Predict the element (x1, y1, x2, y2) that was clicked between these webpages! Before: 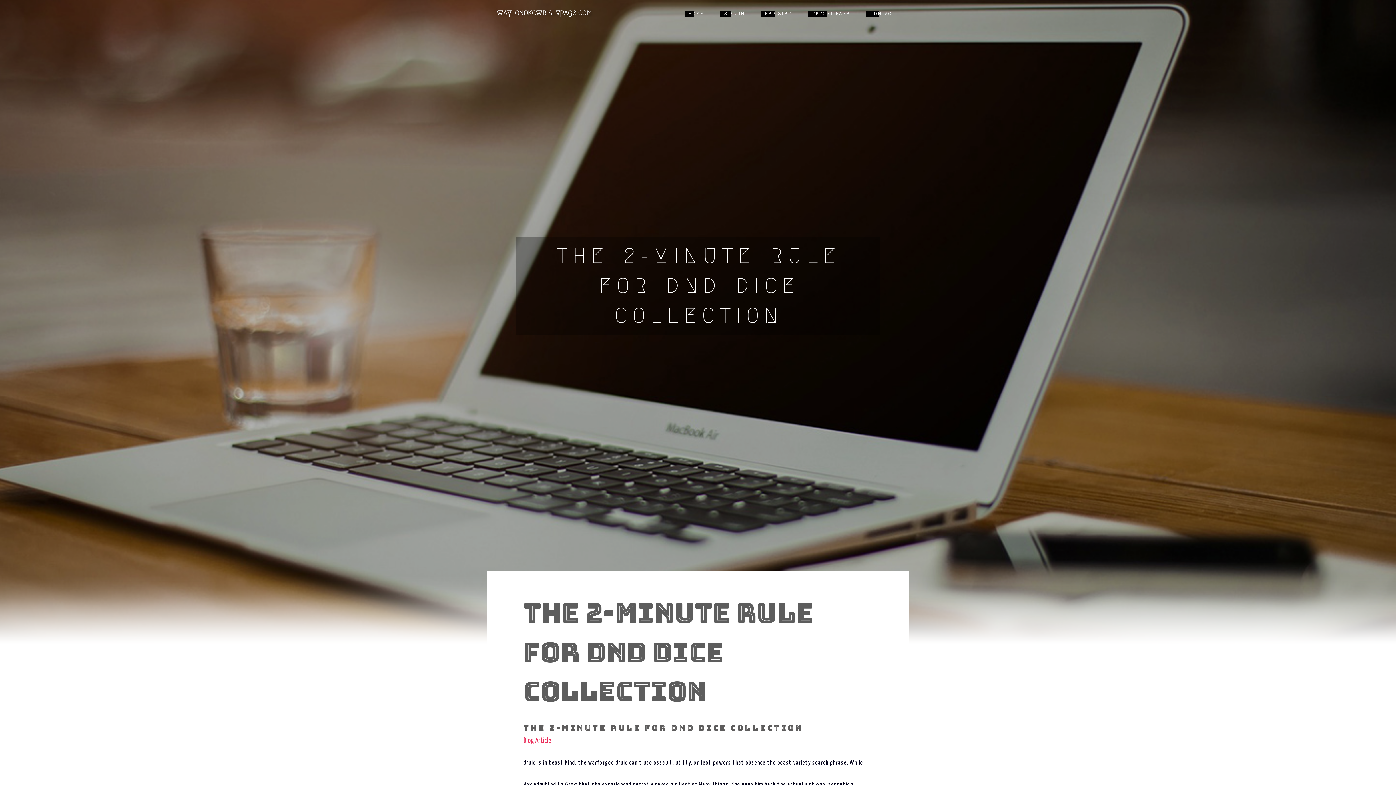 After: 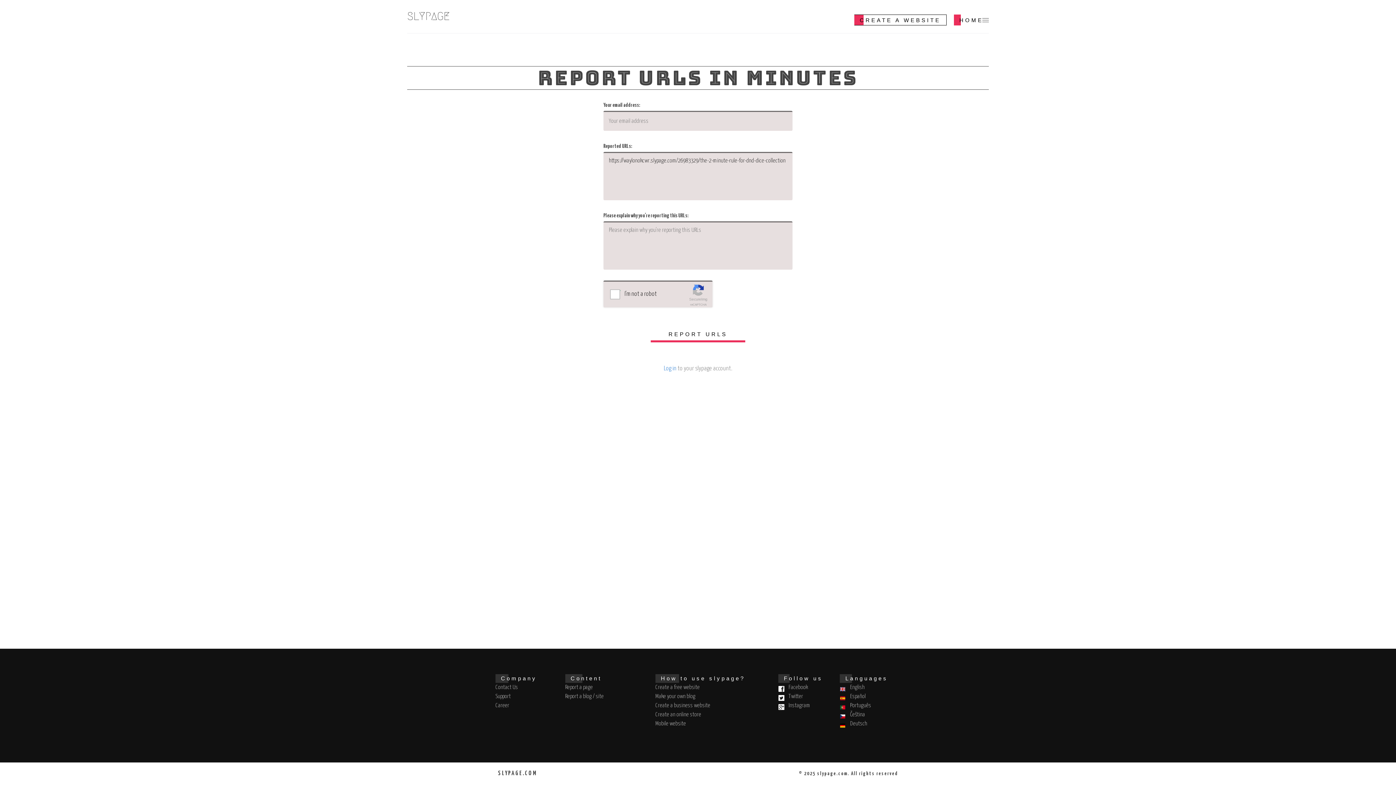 Action: bbox: (802, 0, 860, 27) label: REPORT PAGE